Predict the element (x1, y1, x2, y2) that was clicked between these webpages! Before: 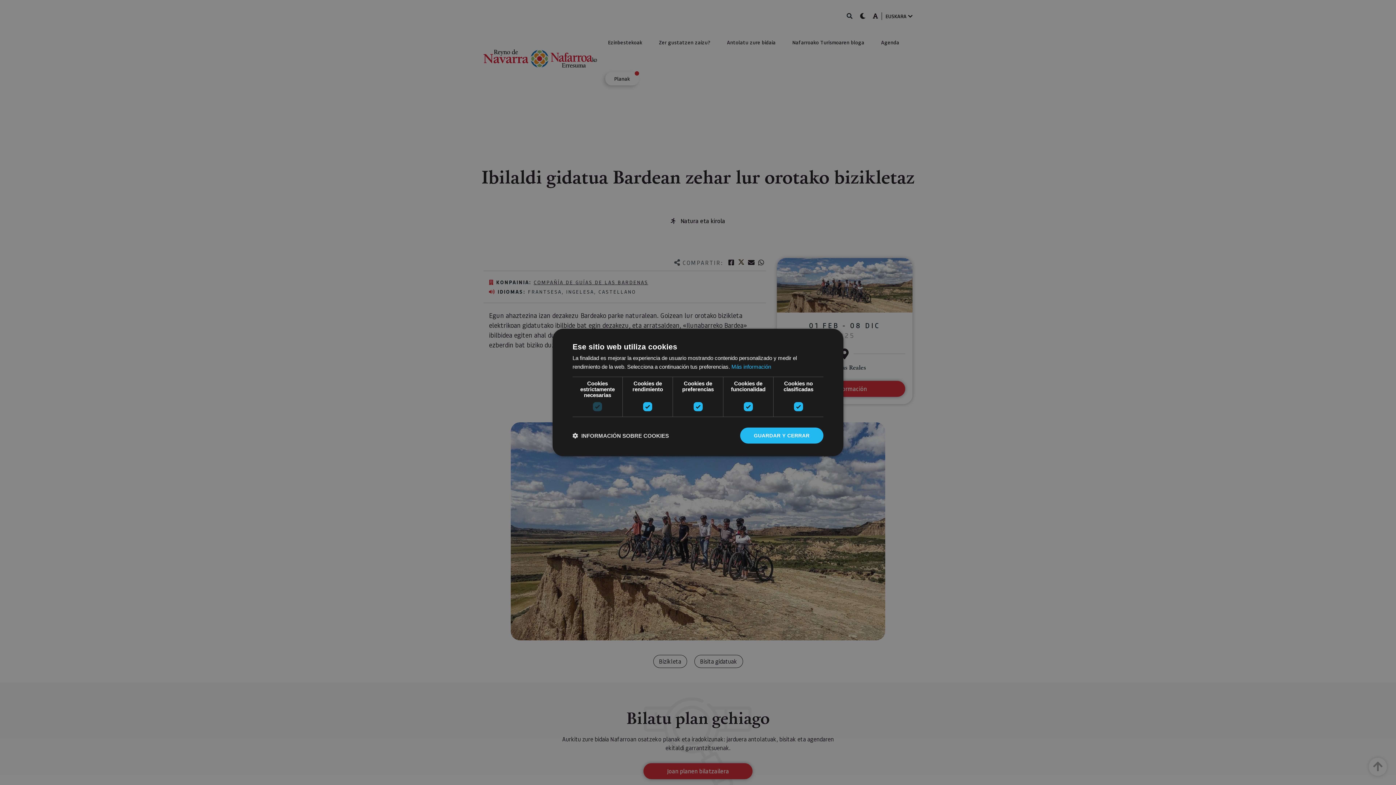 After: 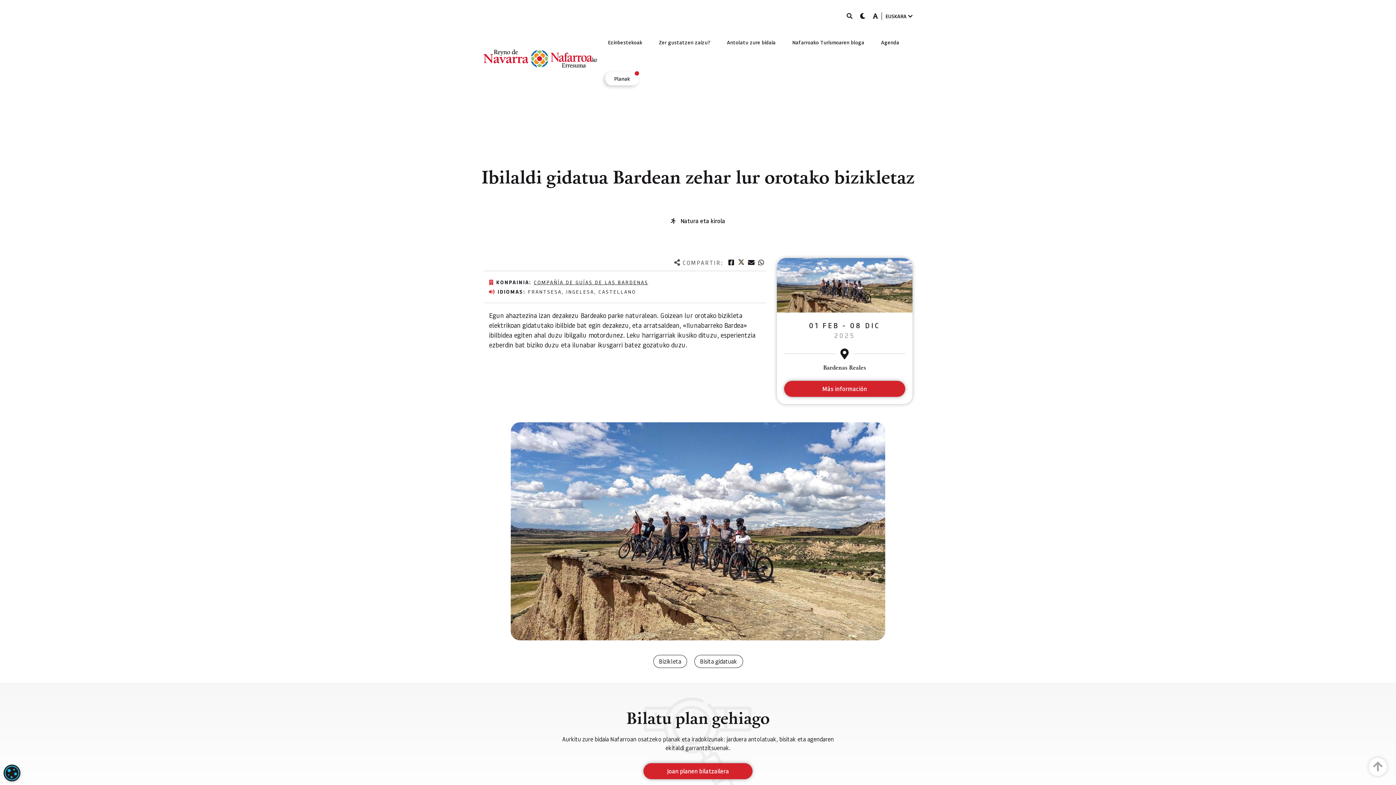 Action: bbox: (740, 427, 823, 443) label: GUARDAR Y CERRAR